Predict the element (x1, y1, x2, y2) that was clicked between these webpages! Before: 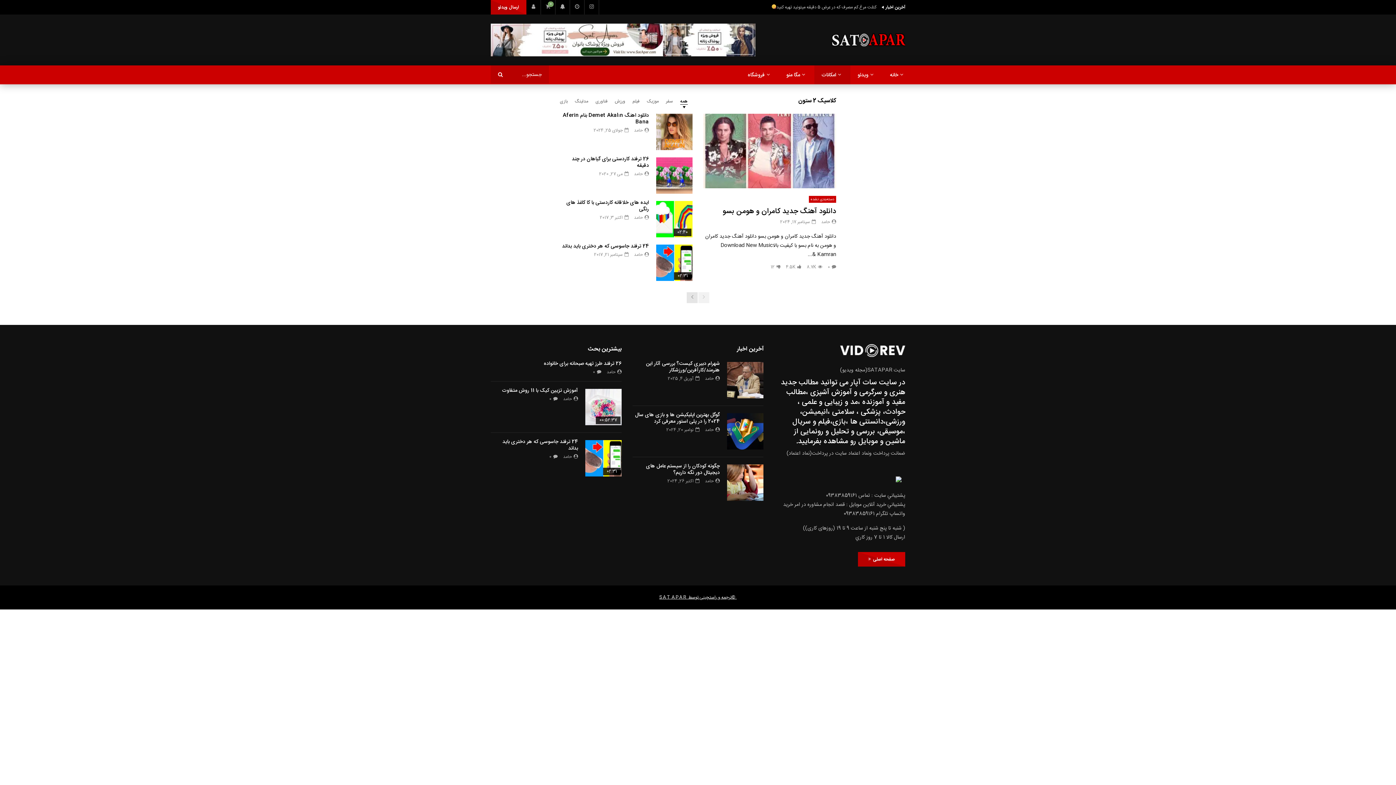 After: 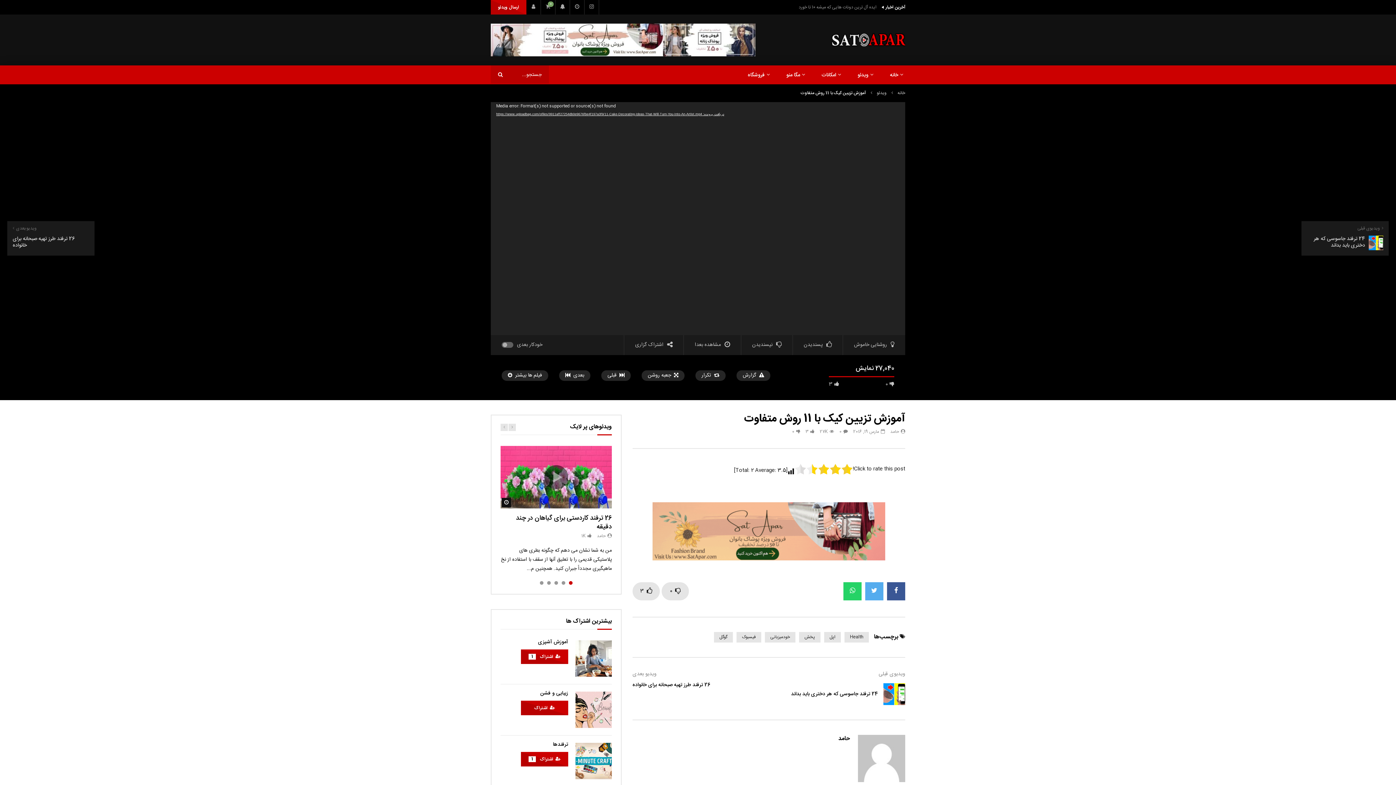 Action: bbox: (585, 389, 621, 425)